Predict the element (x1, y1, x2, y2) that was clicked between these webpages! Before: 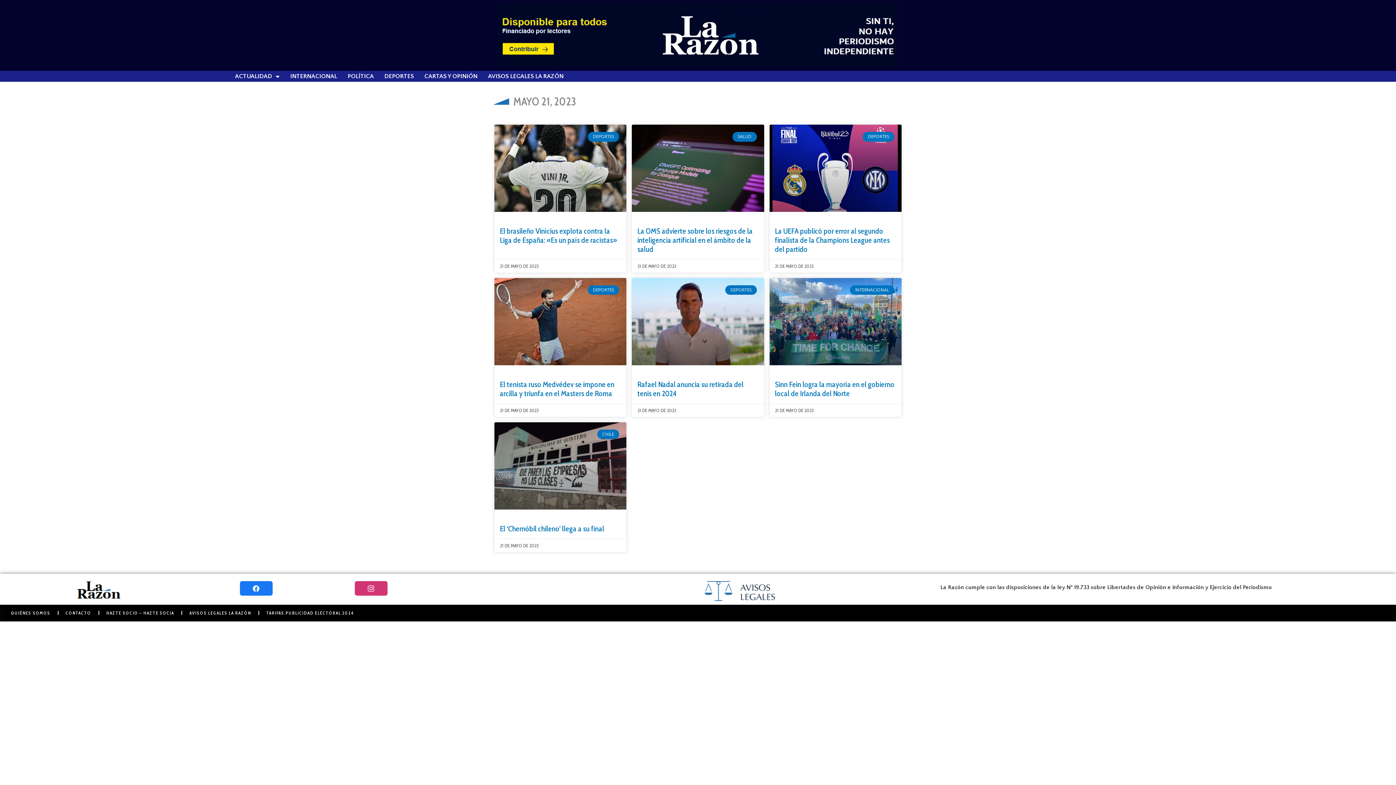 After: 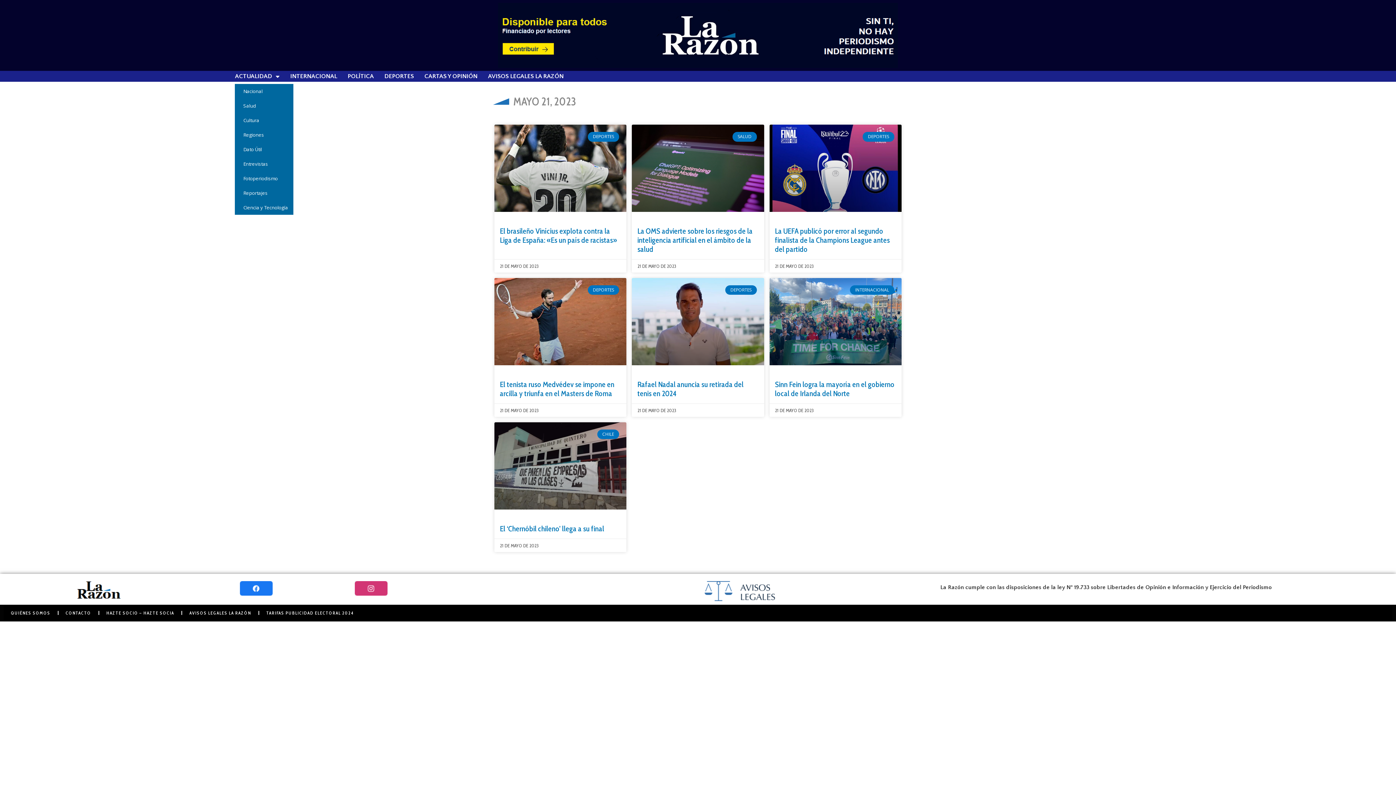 Action: label: ACTUALIDAD bbox: (235, 72, 279, 80)